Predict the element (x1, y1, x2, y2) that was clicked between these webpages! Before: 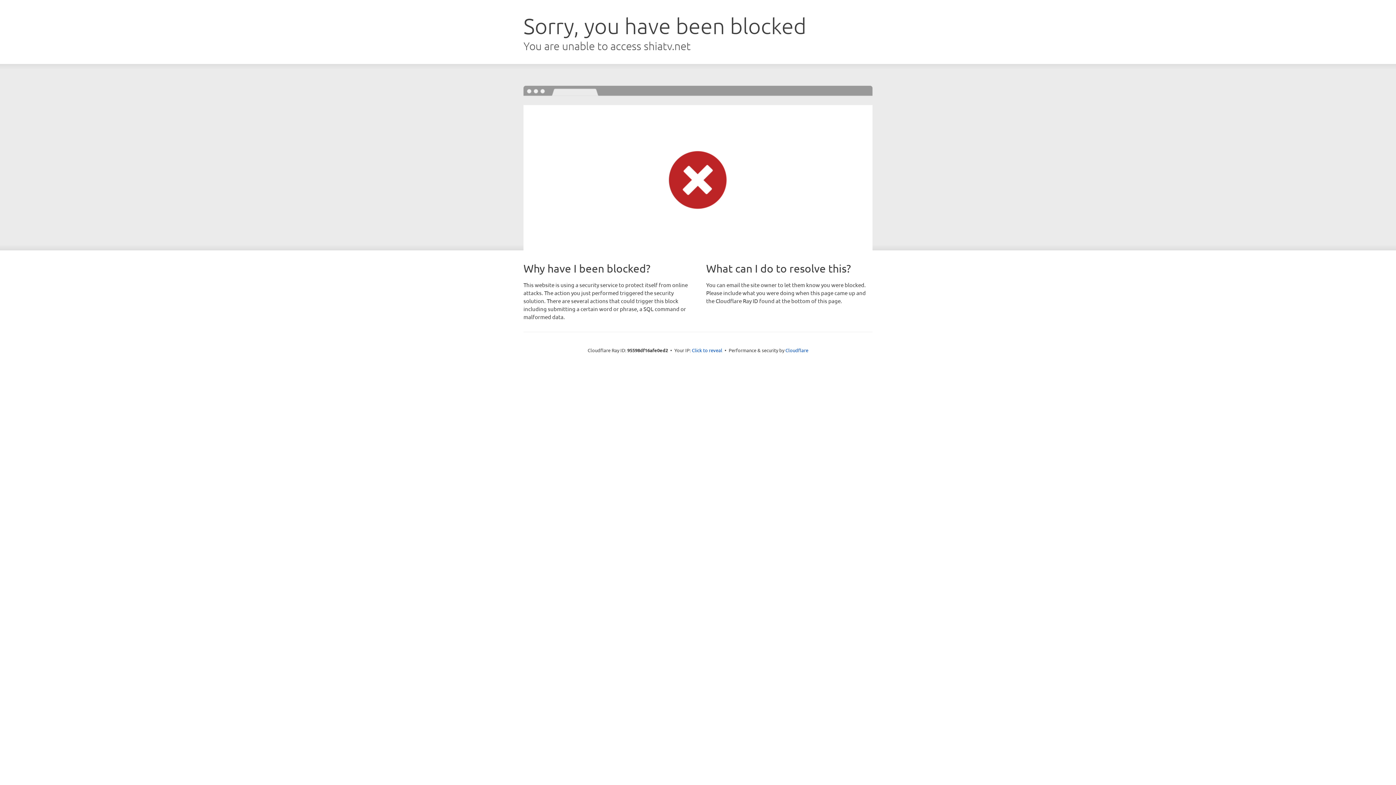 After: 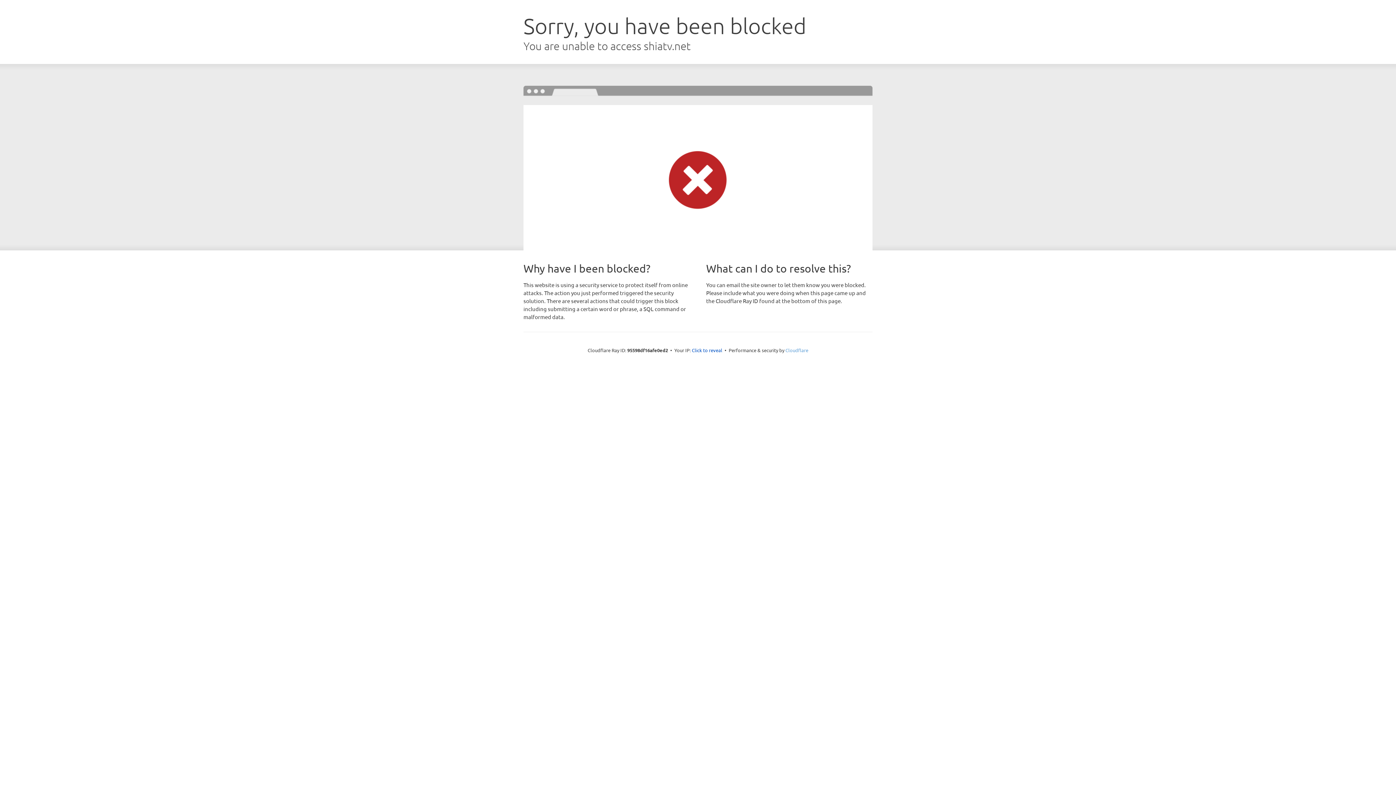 Action: bbox: (785, 347, 808, 353) label: Cloudflare